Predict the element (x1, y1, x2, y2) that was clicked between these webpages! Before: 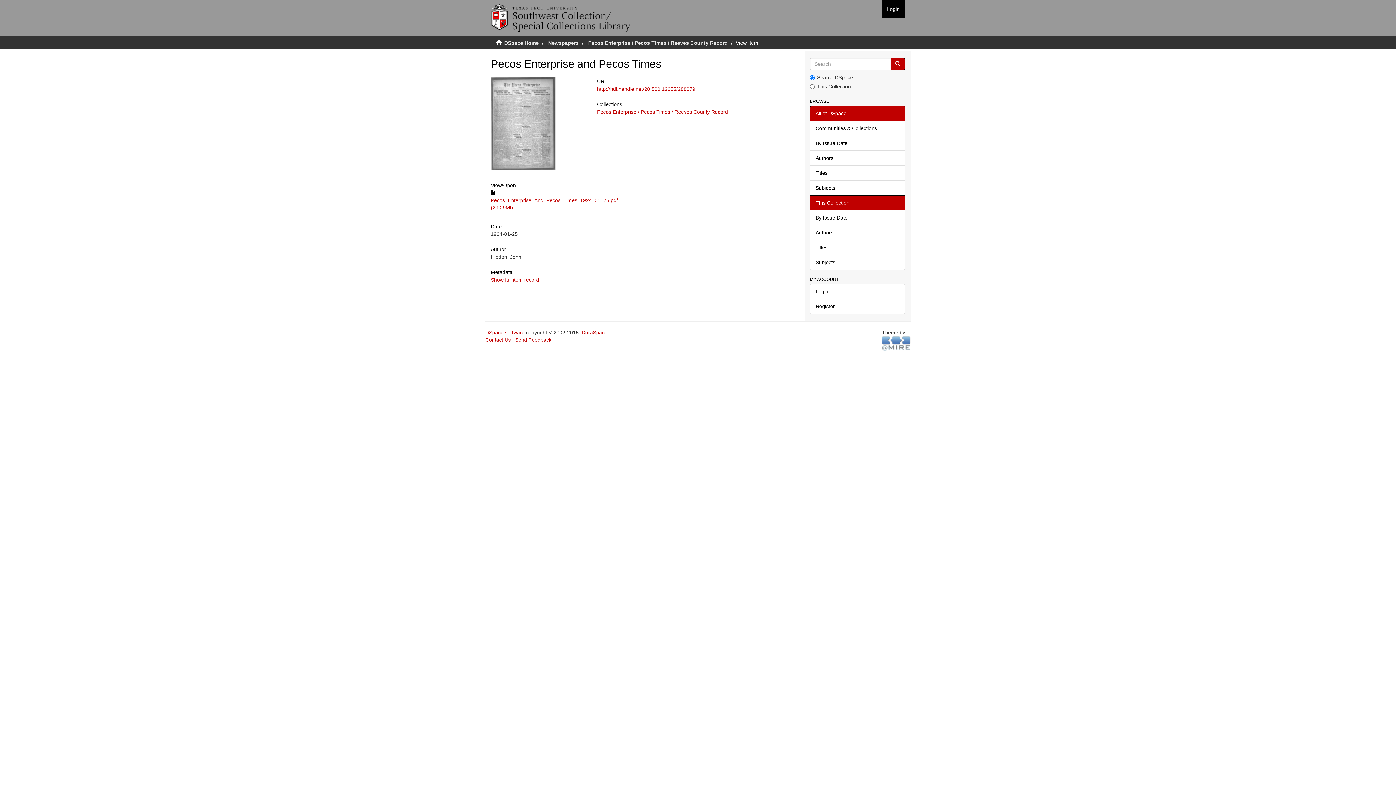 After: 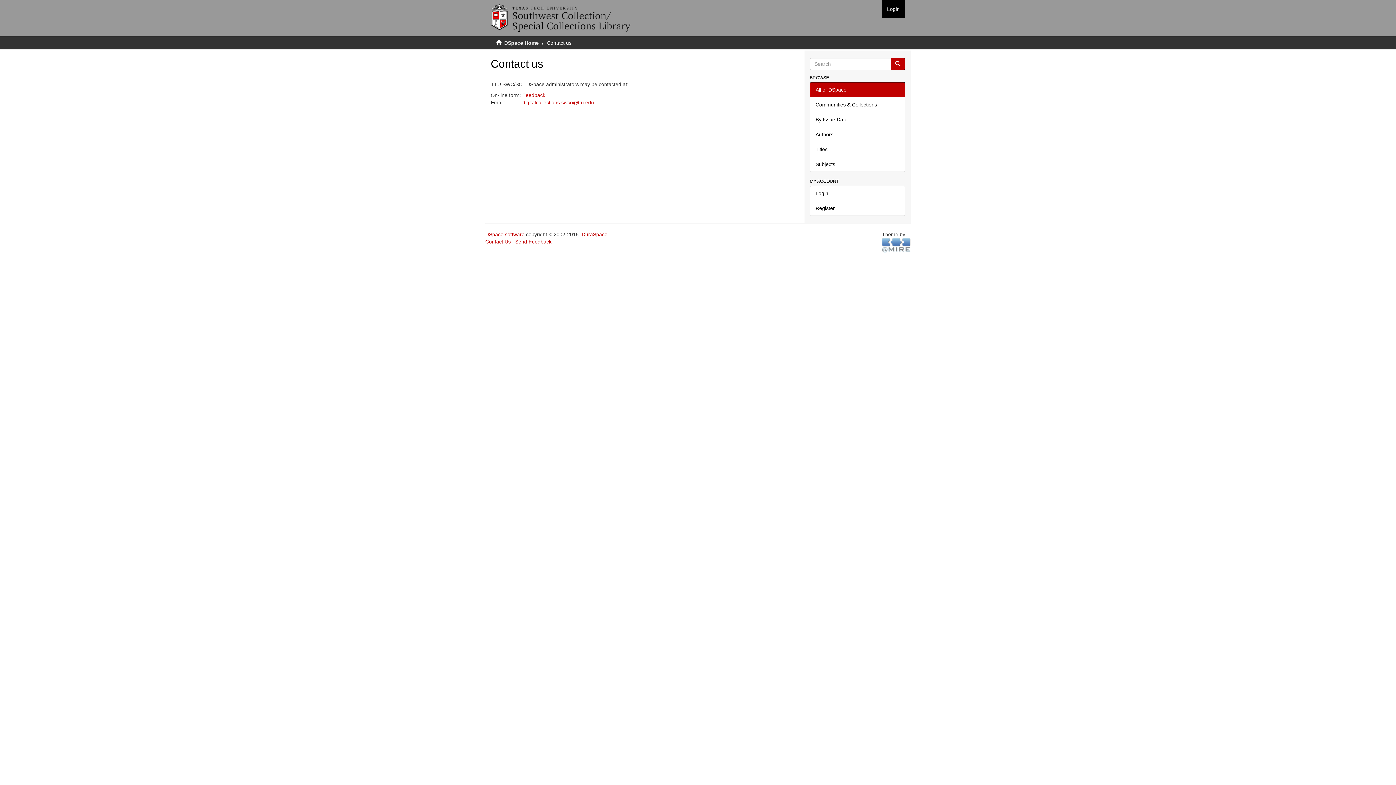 Action: label: Contact Us bbox: (485, 337, 510, 342)